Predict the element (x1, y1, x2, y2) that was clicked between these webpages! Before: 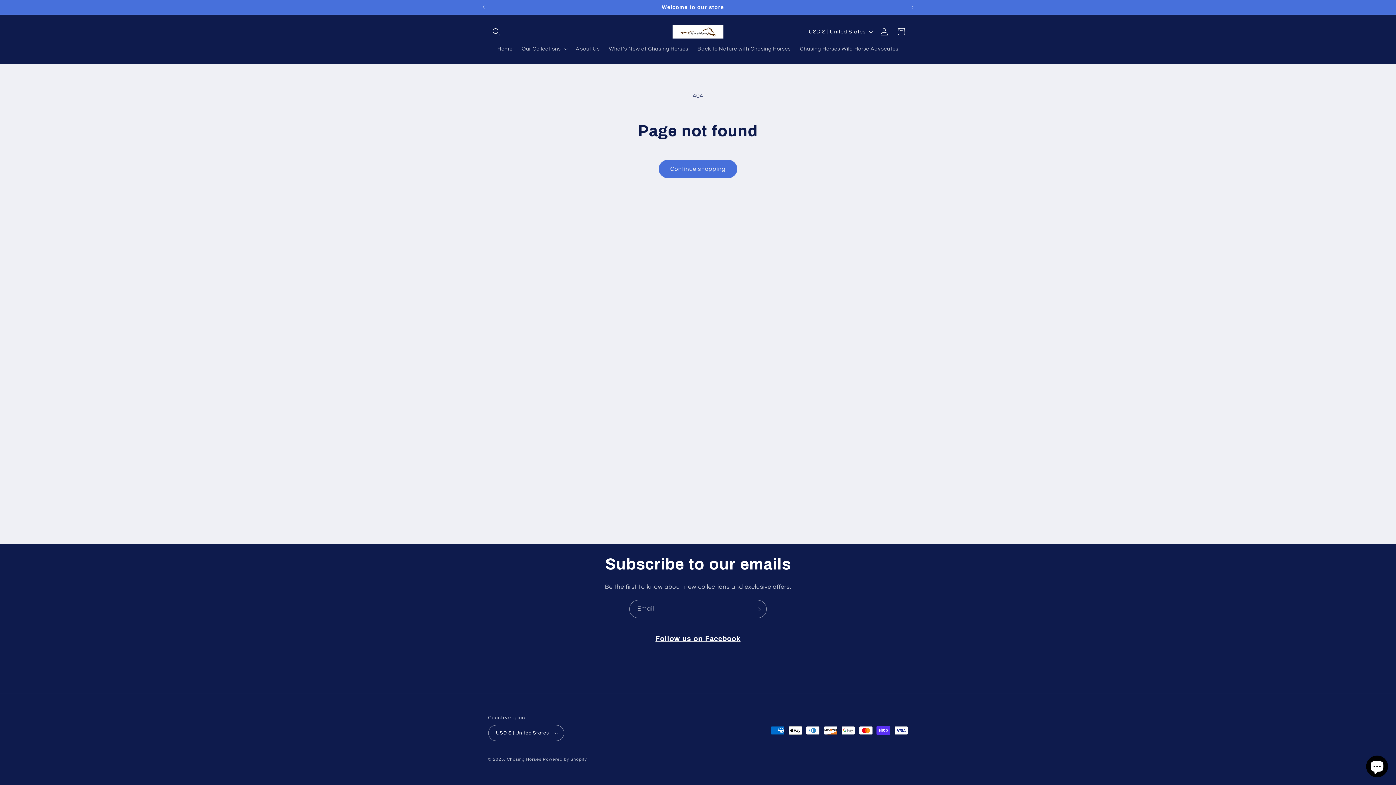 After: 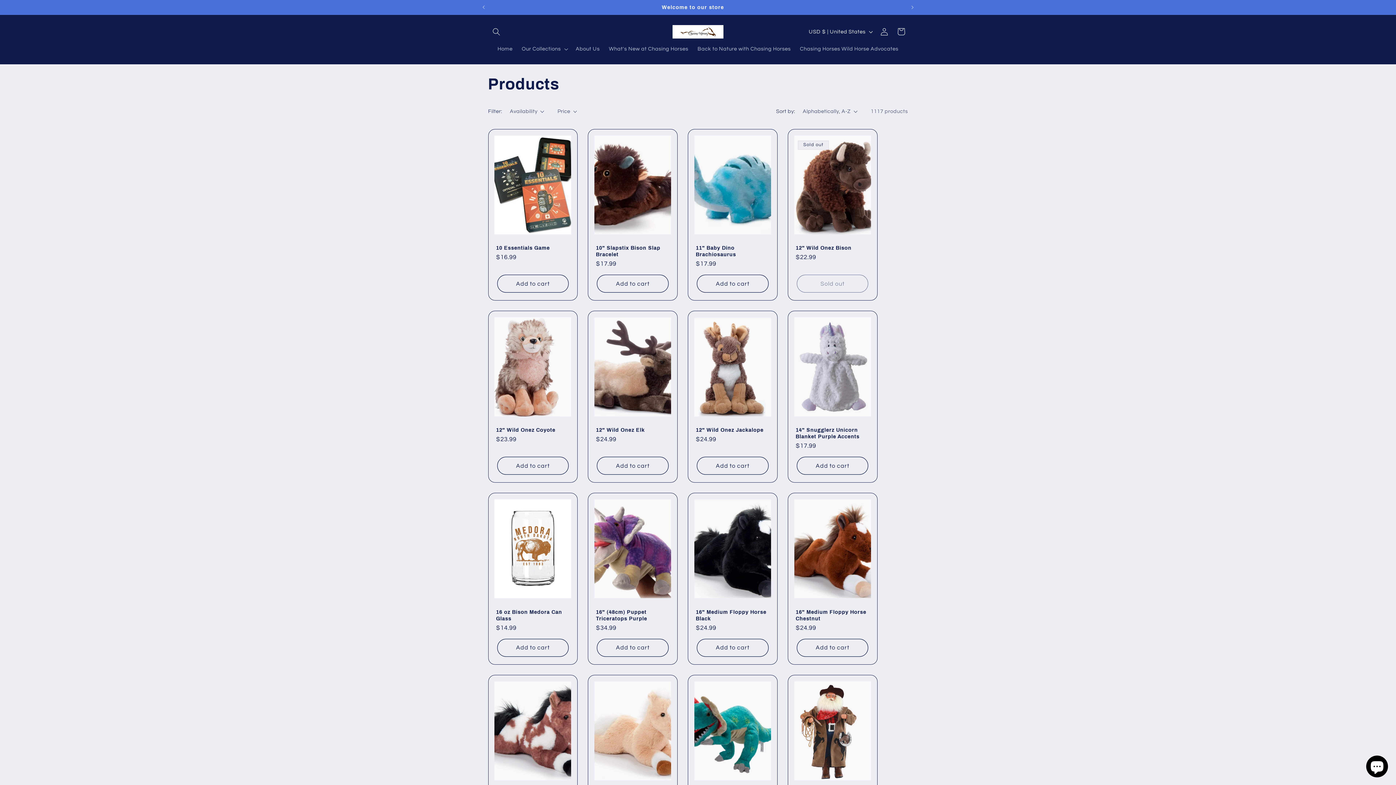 Action: bbox: (658, 160, 737, 178) label: Continue shopping